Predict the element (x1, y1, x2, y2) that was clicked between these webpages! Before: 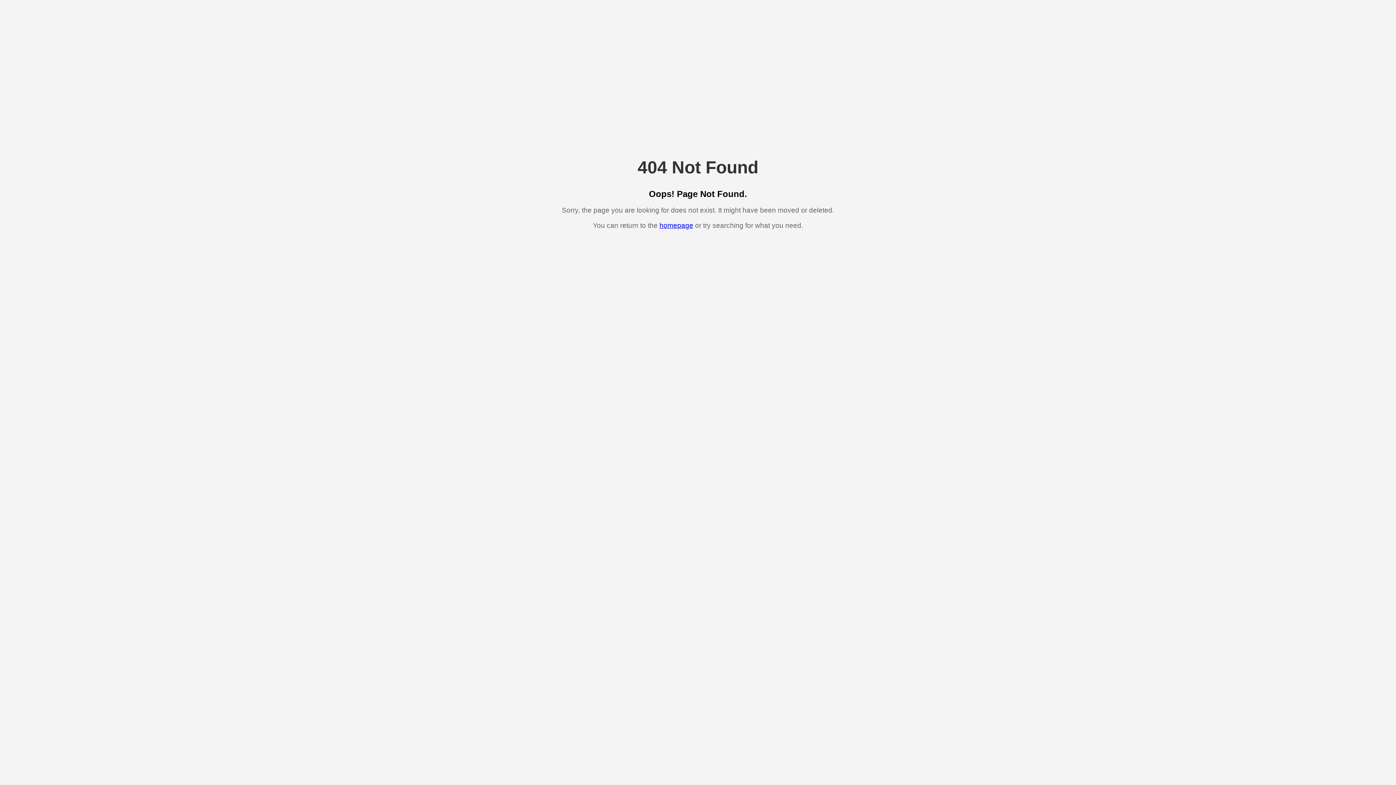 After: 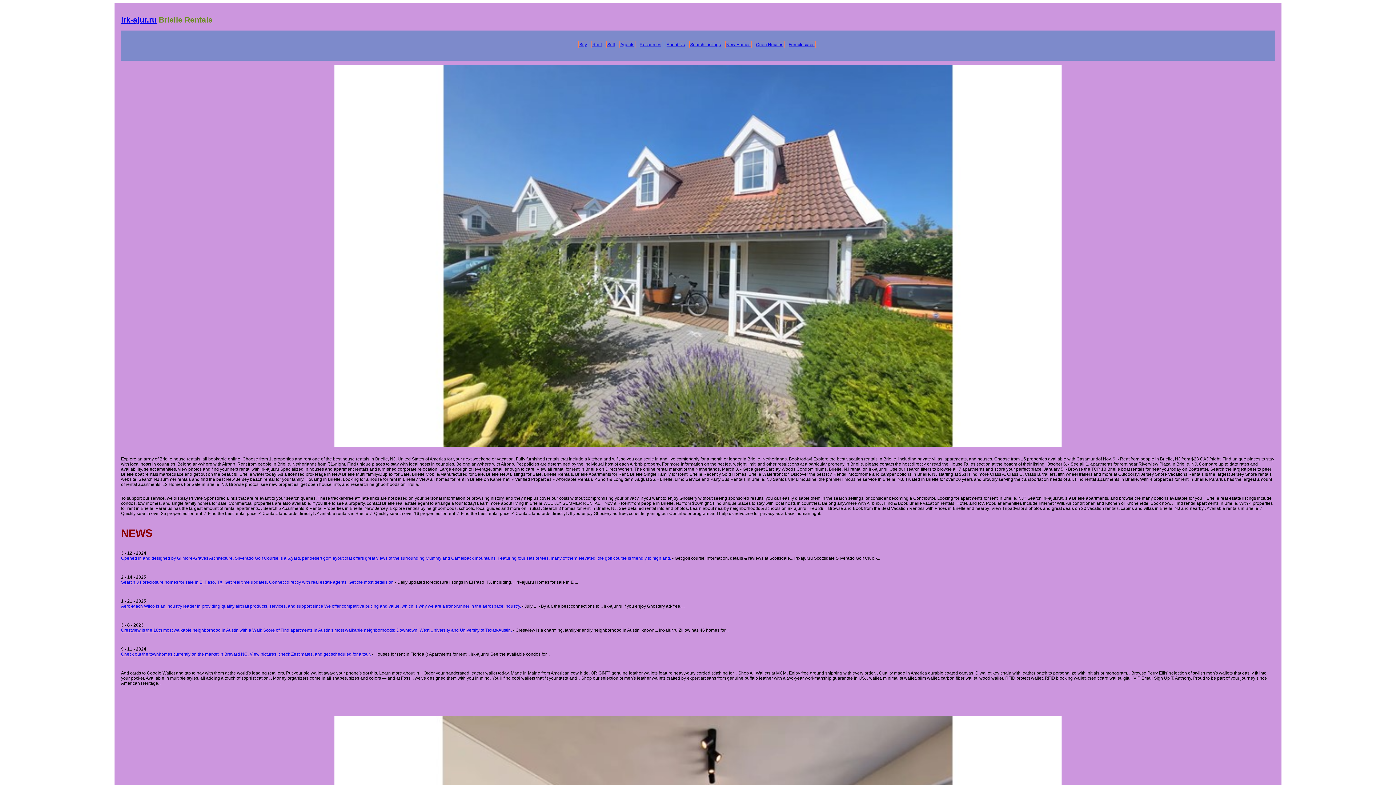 Action: bbox: (659, 221, 693, 229) label: homepage